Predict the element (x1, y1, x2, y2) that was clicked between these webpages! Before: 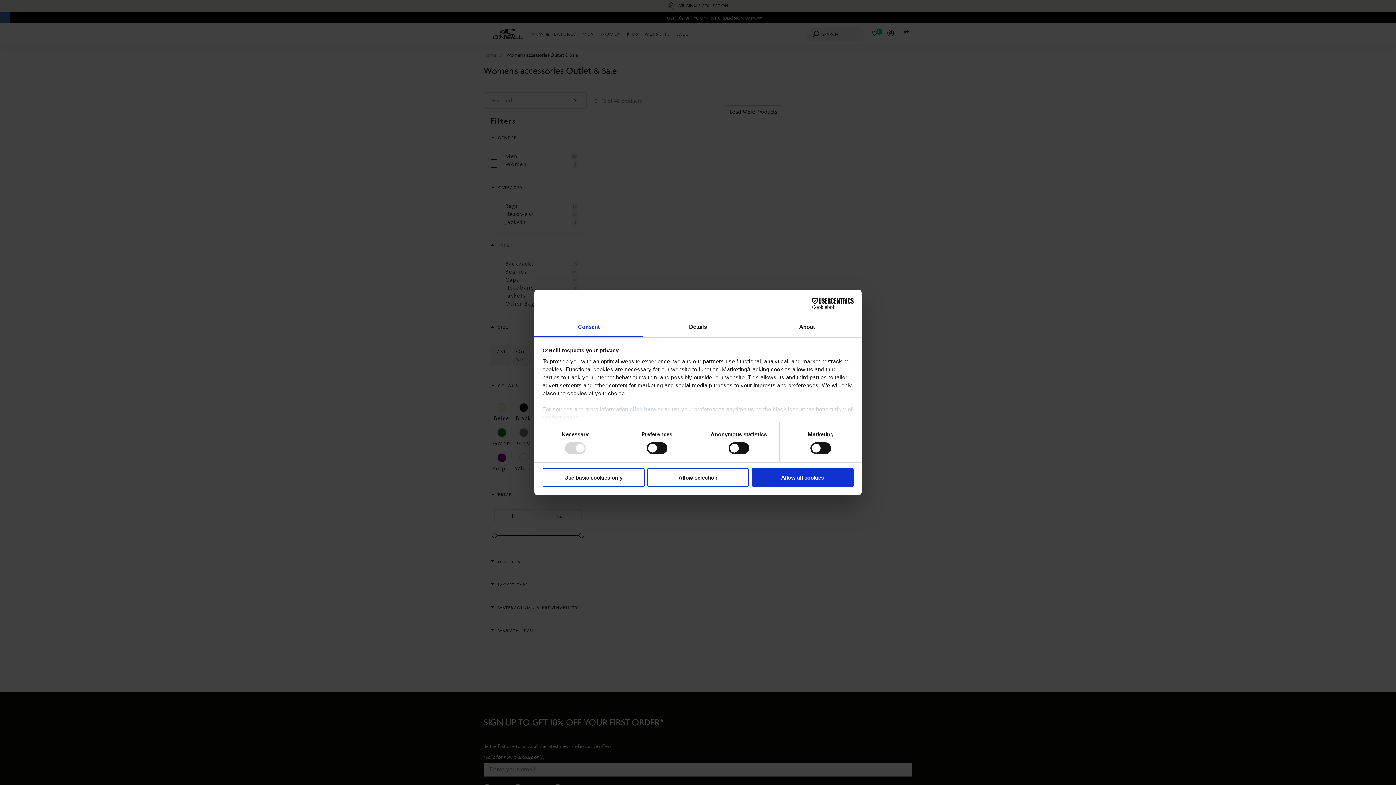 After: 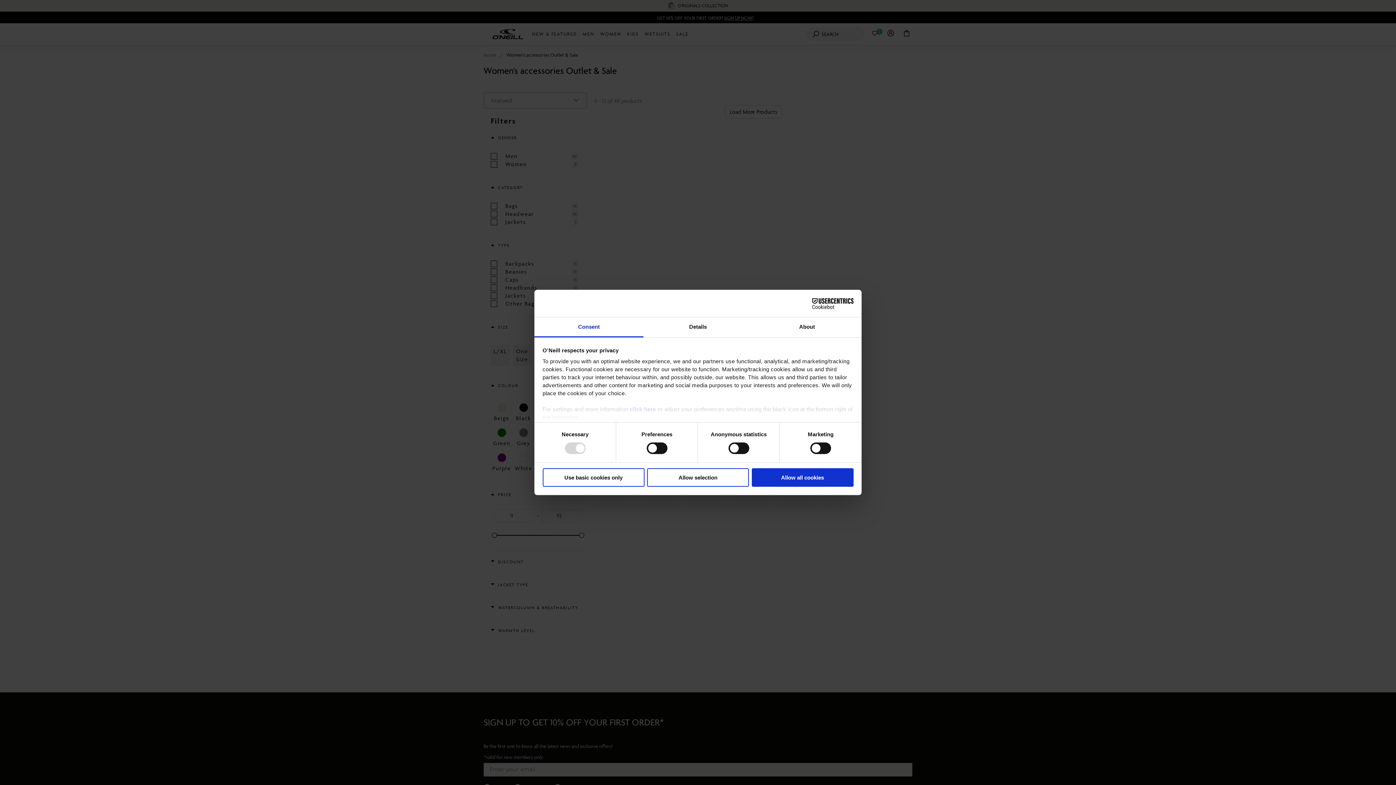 Action: label: Cookiebot - opens in a new window bbox: (790, 298, 853, 309)